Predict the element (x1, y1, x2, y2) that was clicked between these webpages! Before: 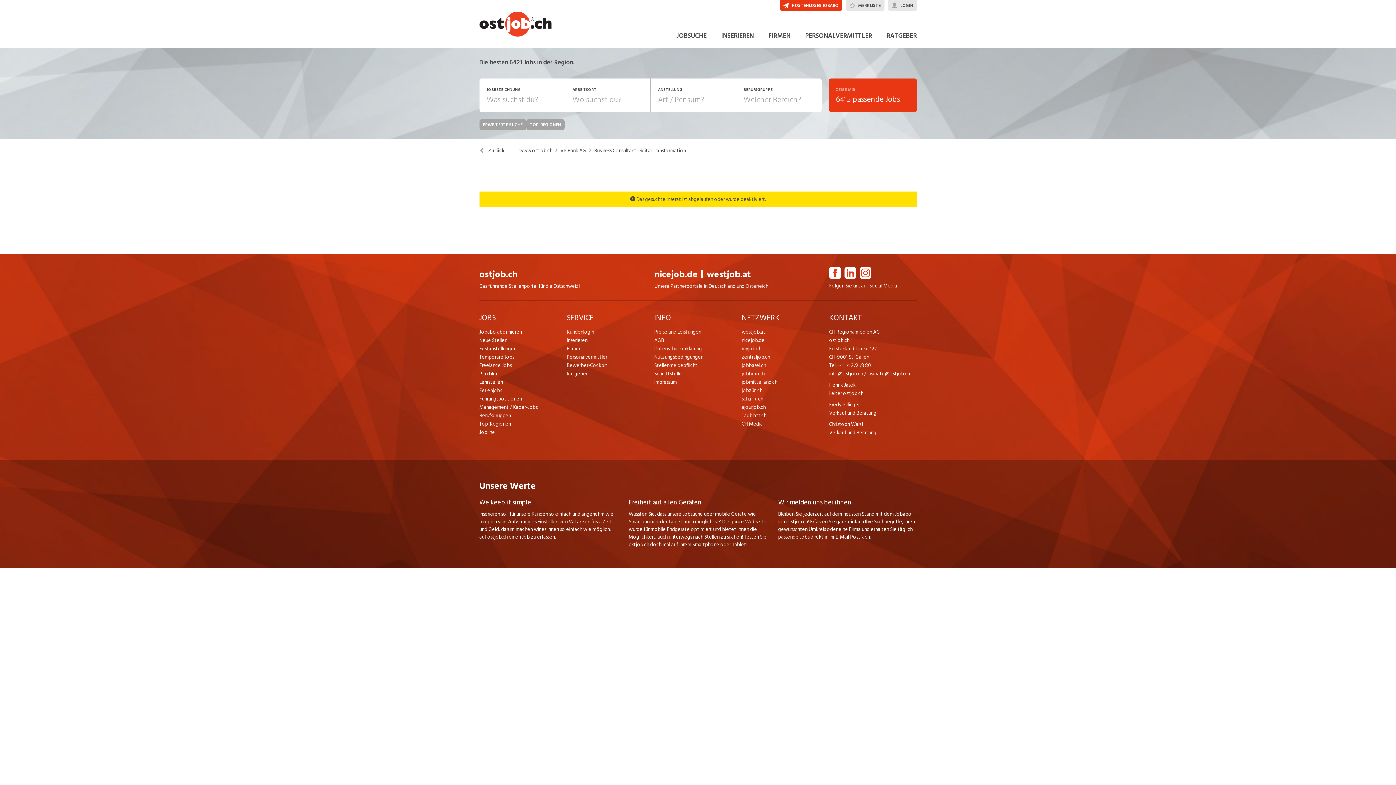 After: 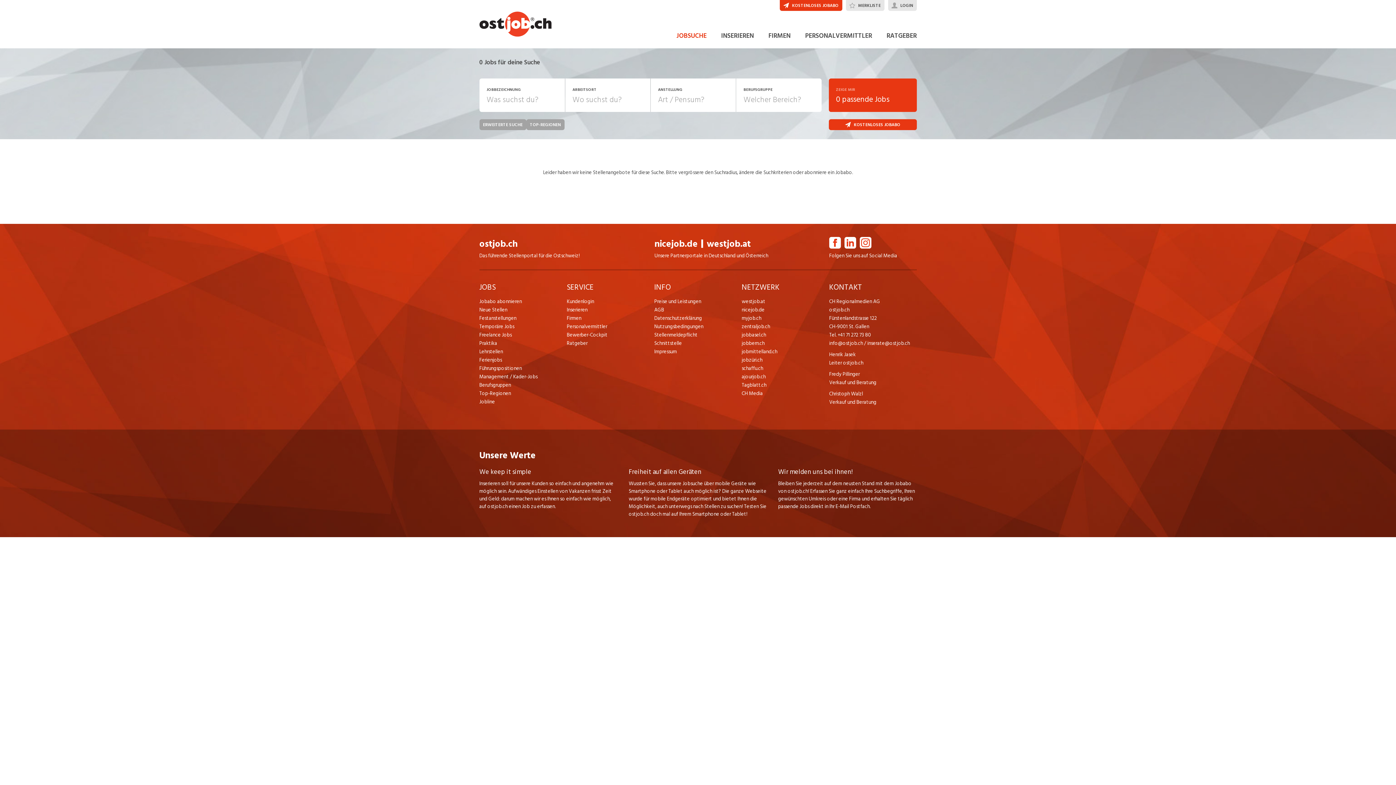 Action: label: JOBSUCHE bbox: (676, 30, 706, 41)